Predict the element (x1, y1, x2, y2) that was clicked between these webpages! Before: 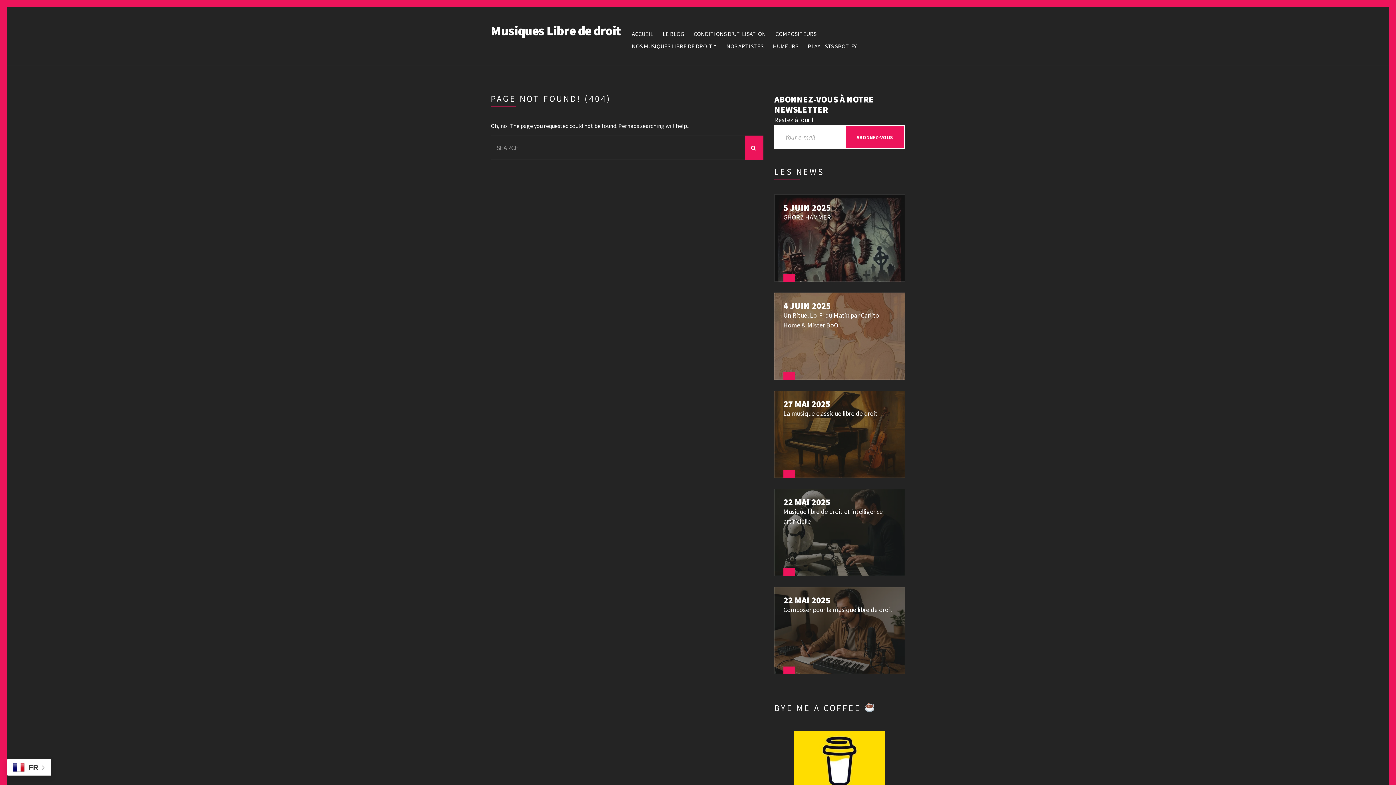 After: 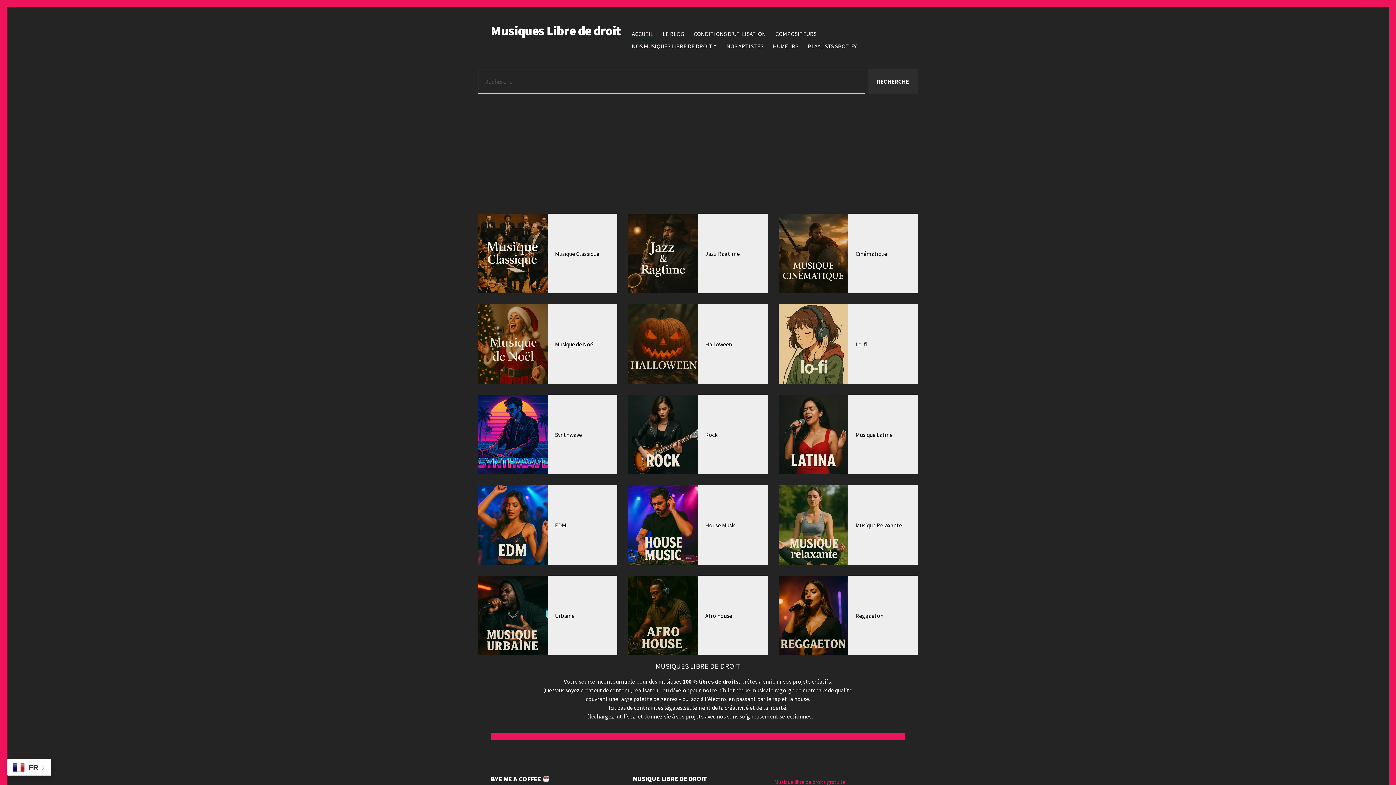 Action: bbox: (490, 22, 621, 38) label: Musiques Libre de droit